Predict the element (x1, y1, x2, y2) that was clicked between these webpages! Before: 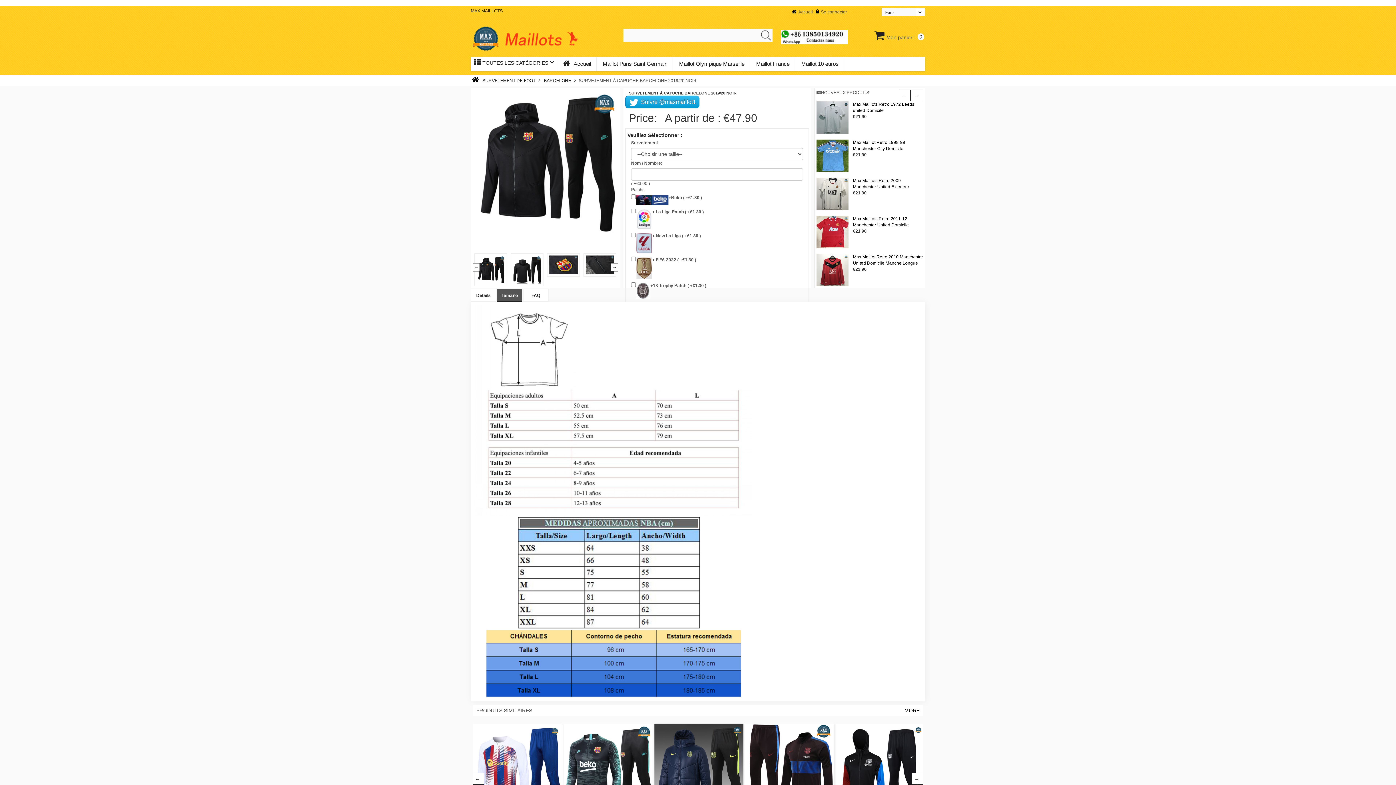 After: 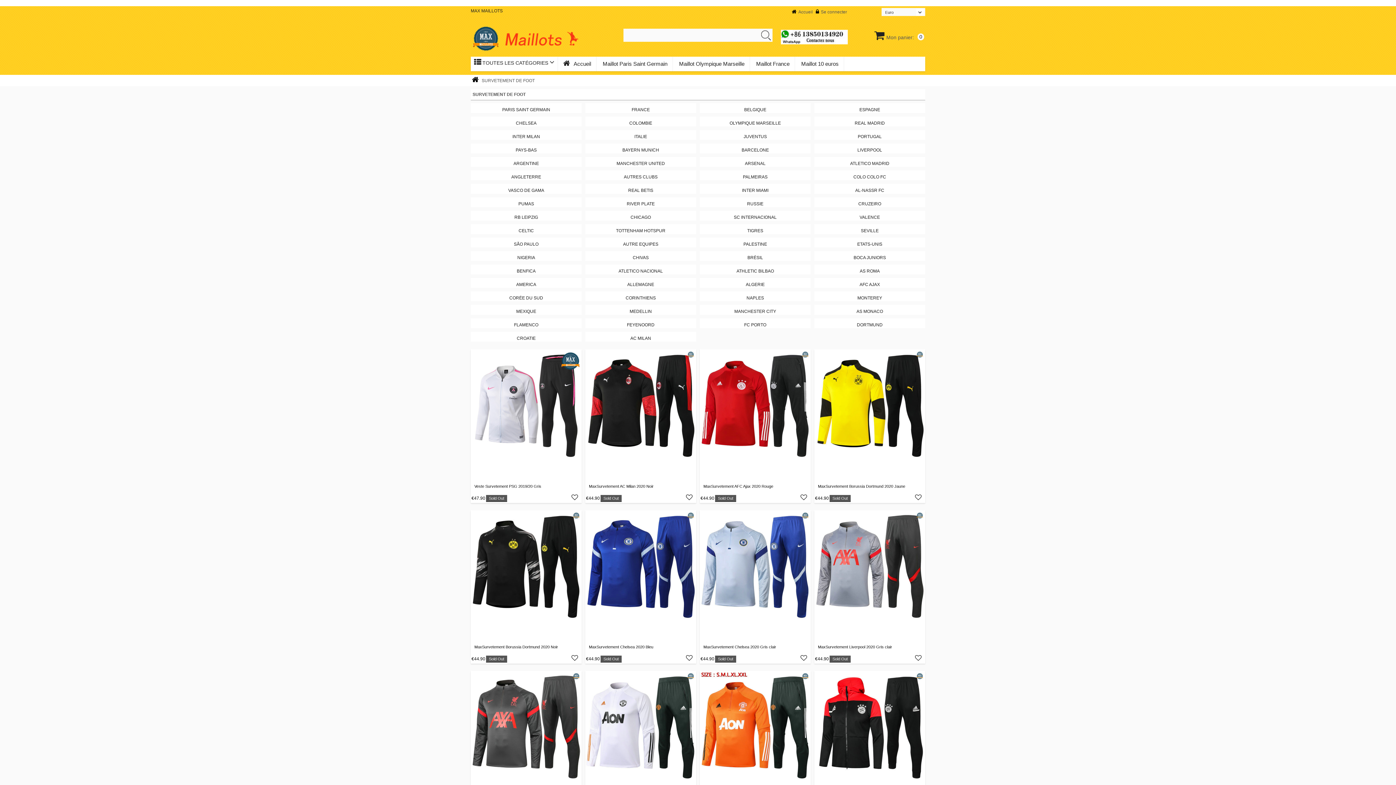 Action: bbox: (482, 78, 535, 83) label: SURVETEMENT DE FOOT